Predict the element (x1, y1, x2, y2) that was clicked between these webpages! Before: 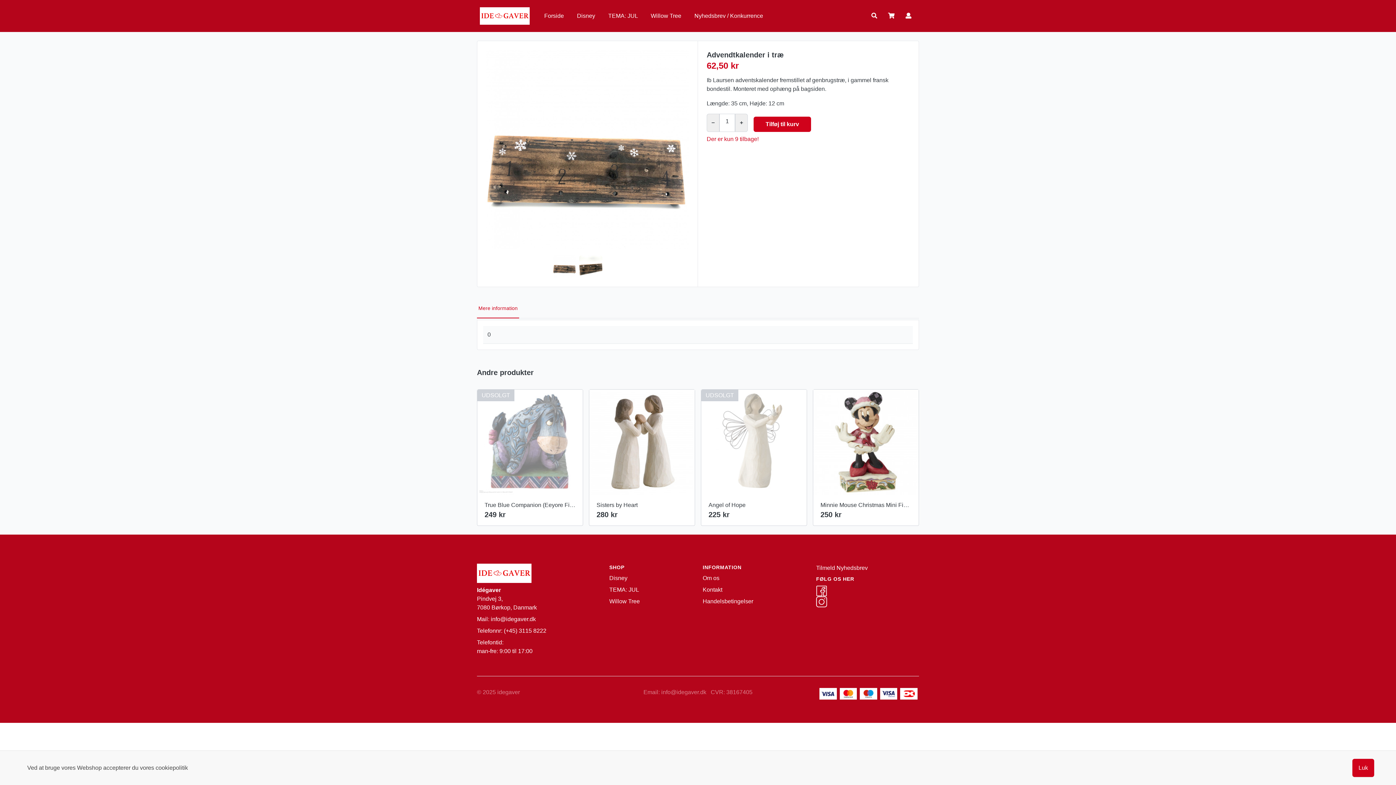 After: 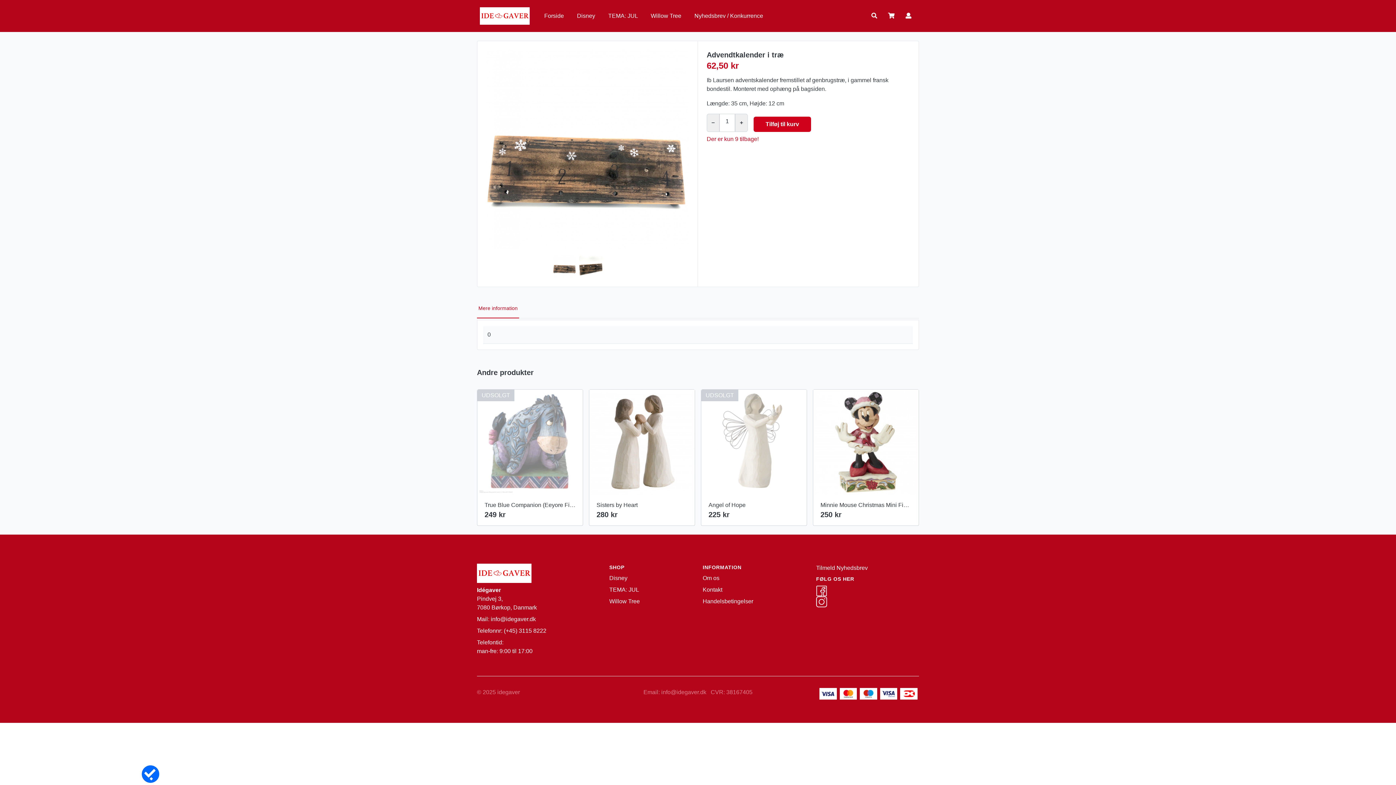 Action: label: Luk bbox: (1352, 759, 1374, 777)